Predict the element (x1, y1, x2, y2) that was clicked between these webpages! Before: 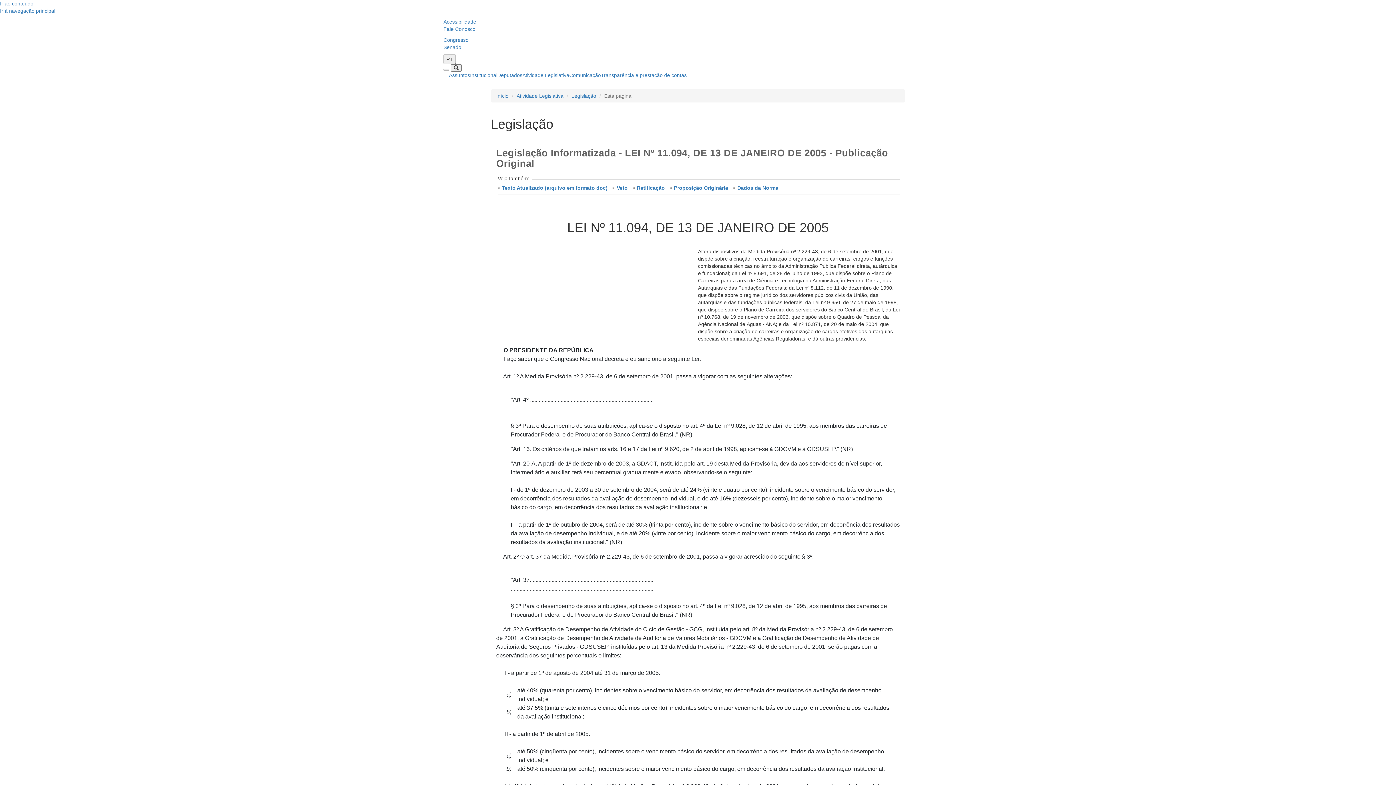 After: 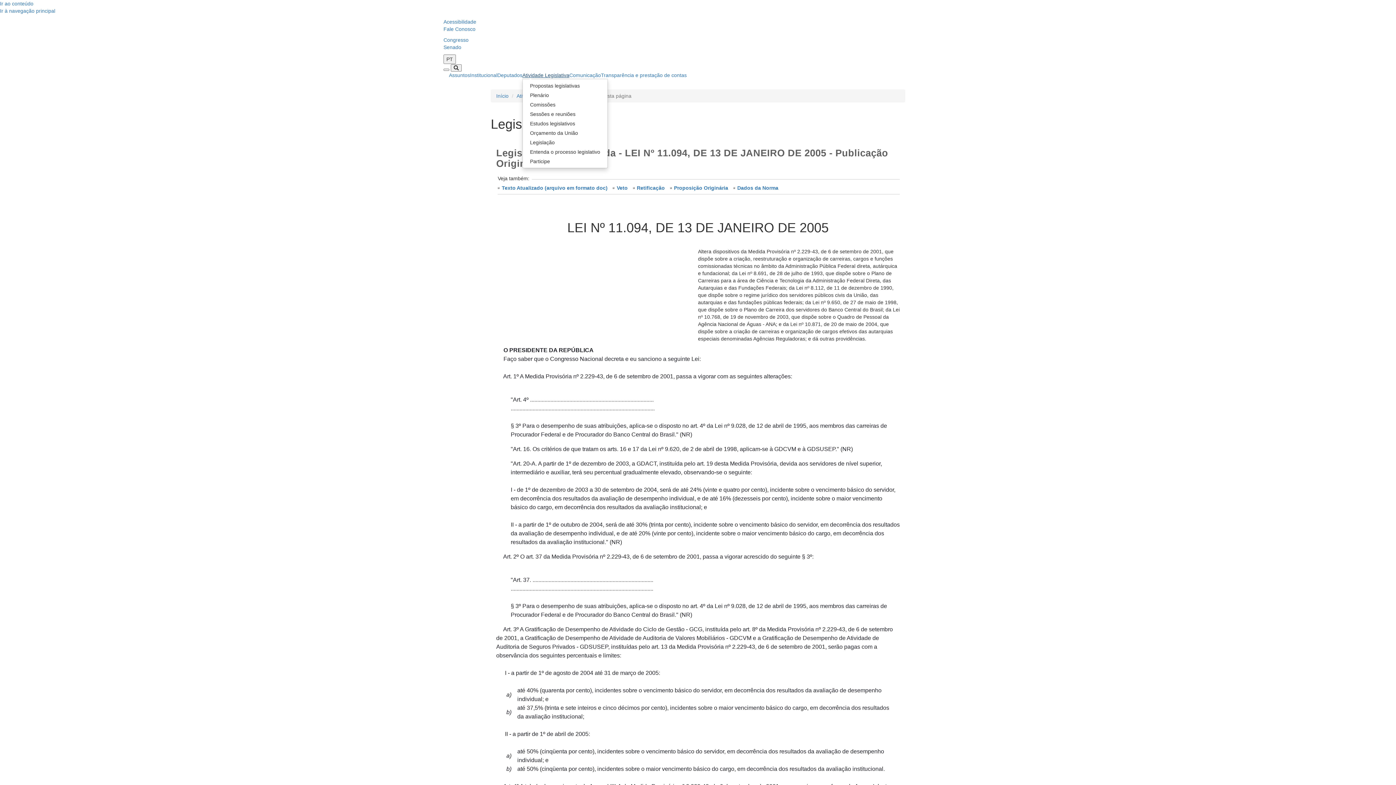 Action: bbox: (522, 66, 569, 83) label: Atividade Legislativa